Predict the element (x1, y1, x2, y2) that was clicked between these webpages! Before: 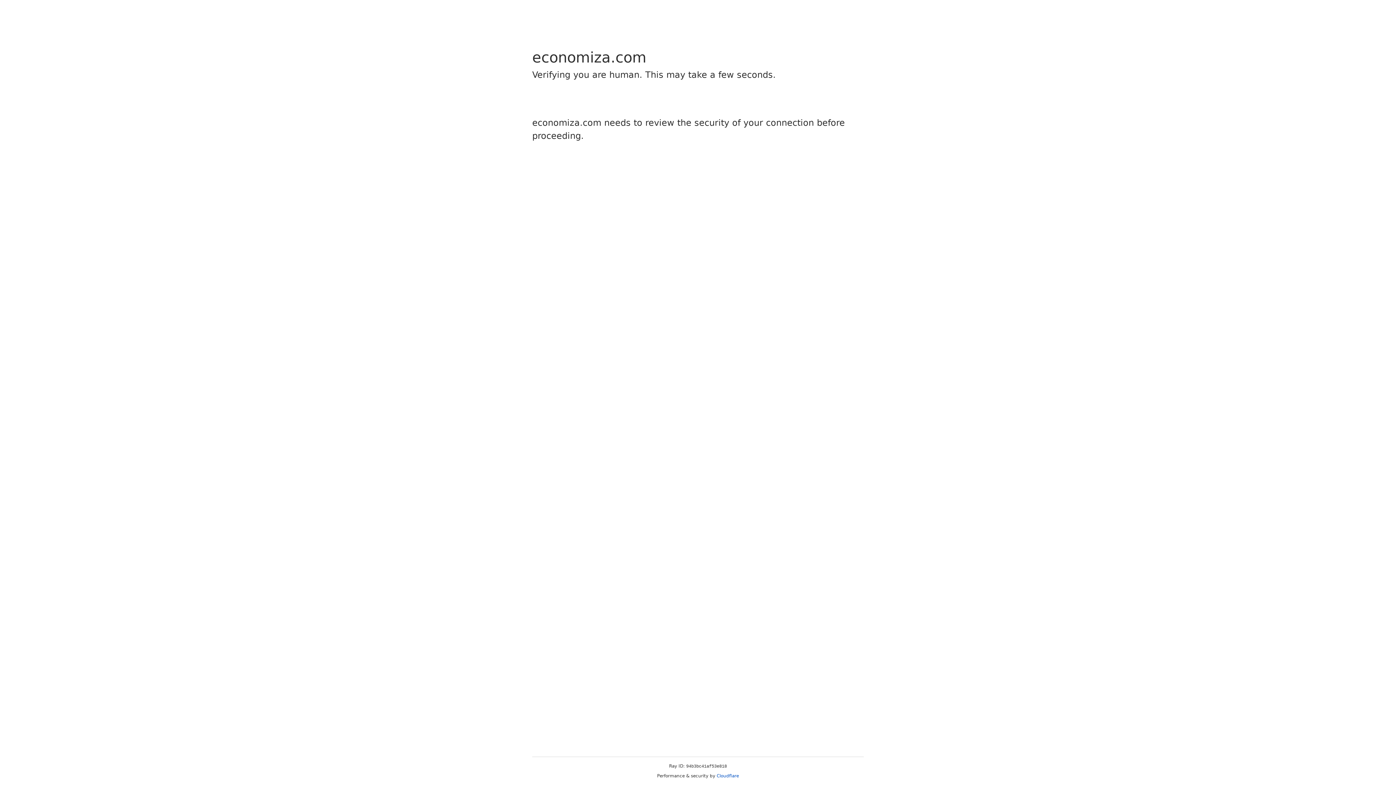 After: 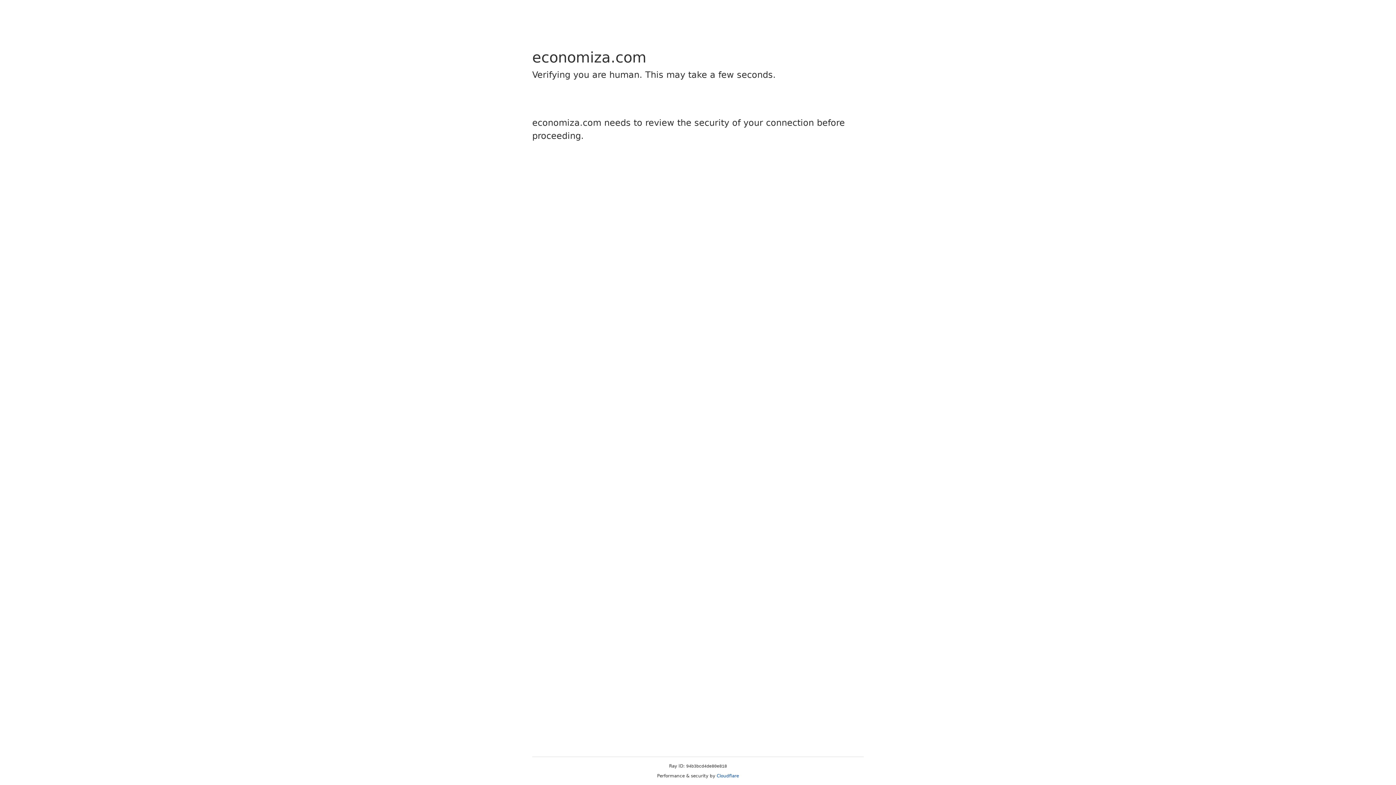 Action: label: Cloudflare bbox: (716, 773, 739, 778)